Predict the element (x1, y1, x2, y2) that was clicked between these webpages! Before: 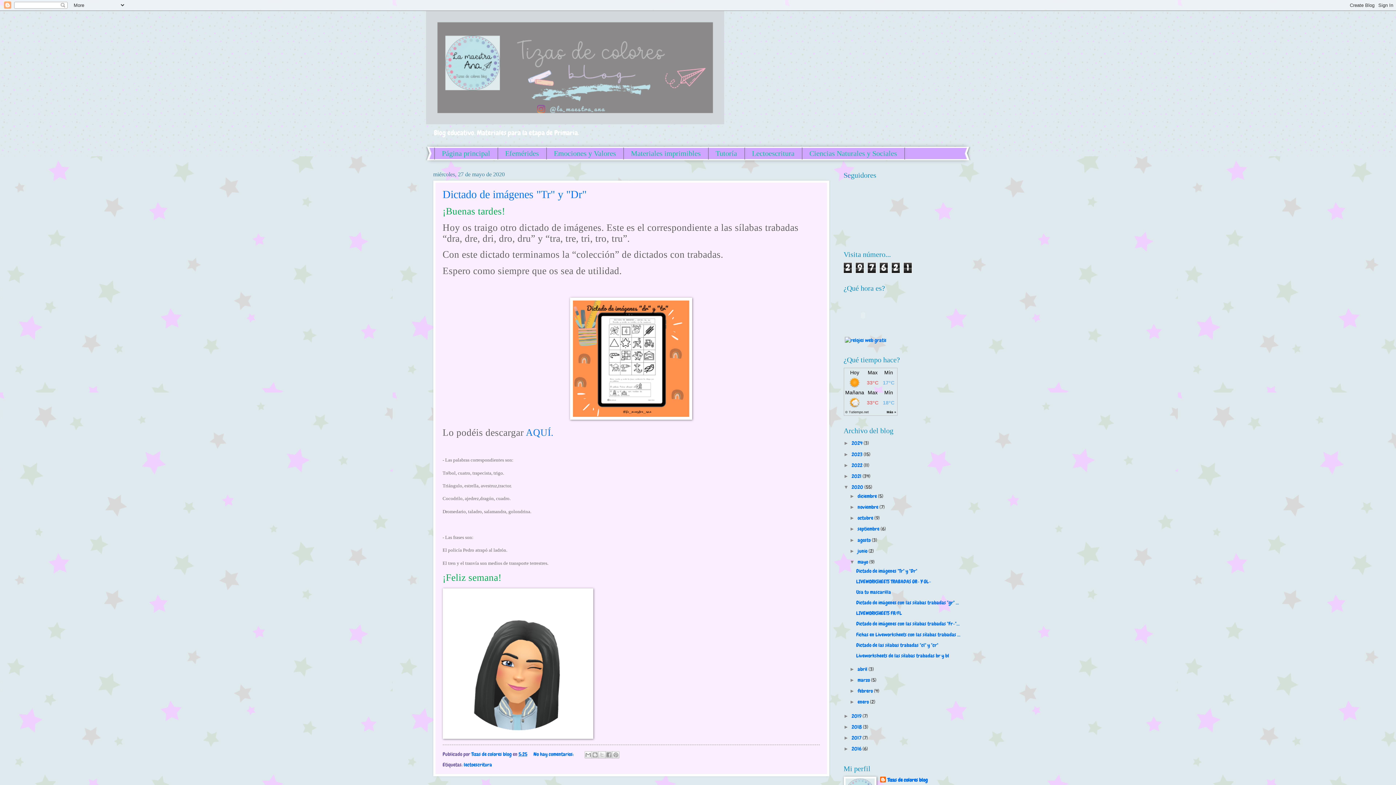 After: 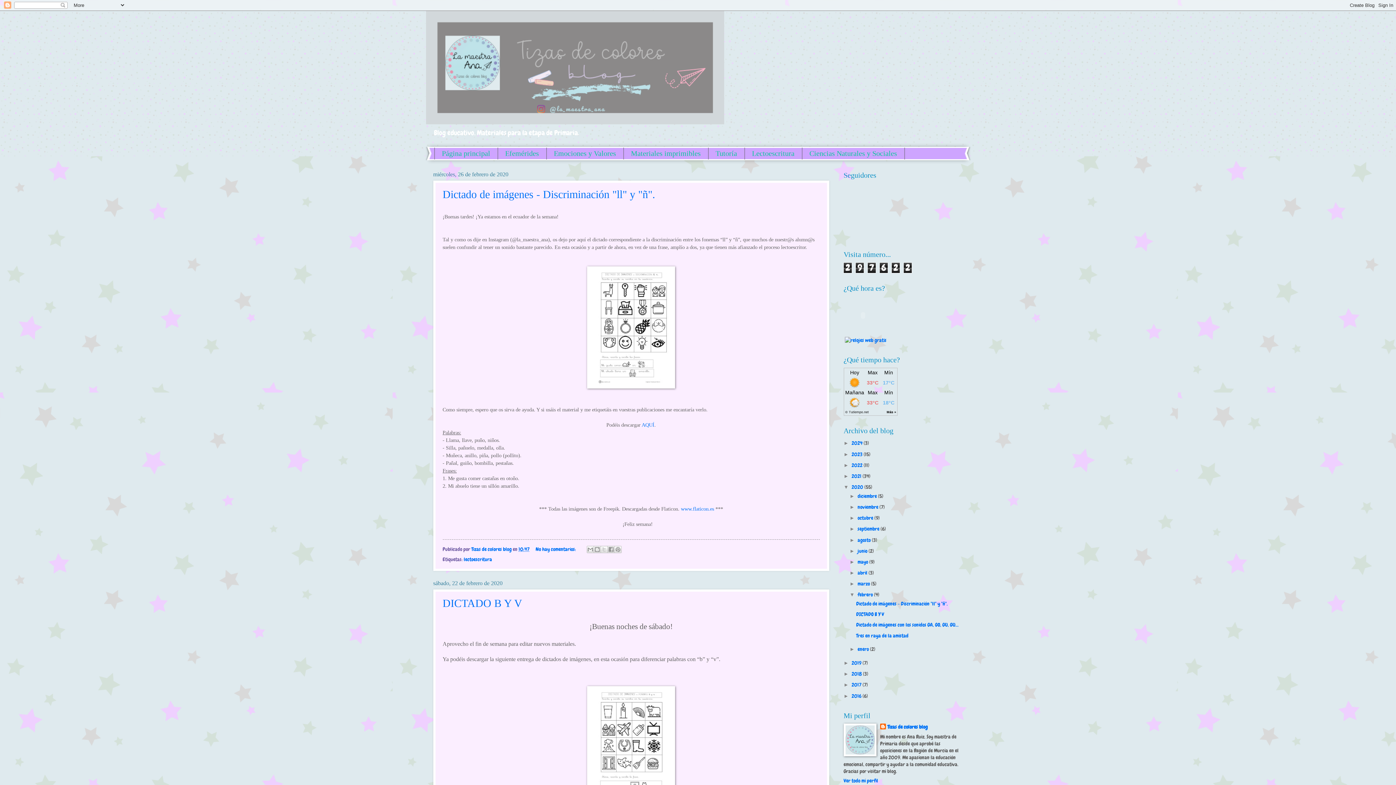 Action: label: febrero  bbox: (857, 688, 874, 694)